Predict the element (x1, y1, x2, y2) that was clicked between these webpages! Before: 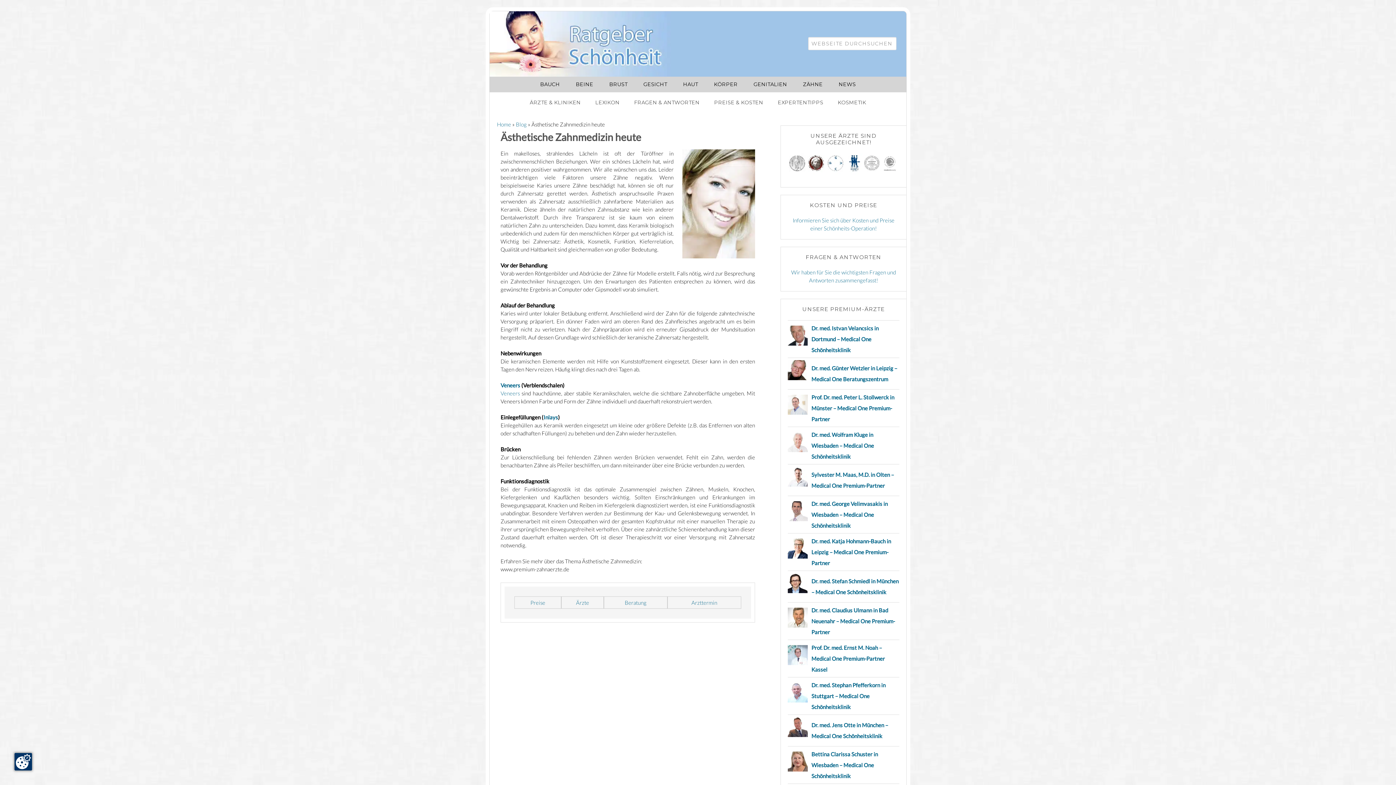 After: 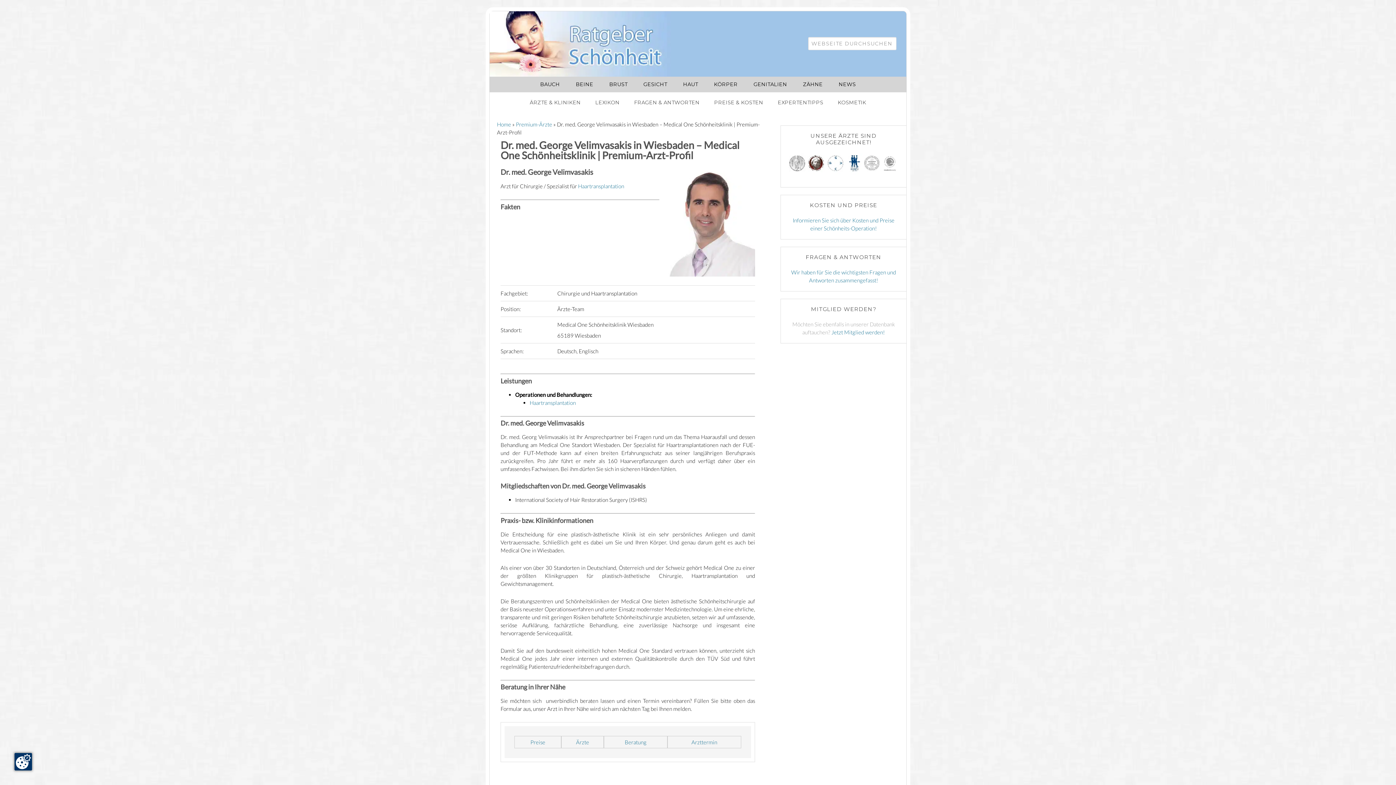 Action: label: Dr. med. George Velimvasakis in Wiesbaden – Medical One Schönheitsklinik bbox: (811, 500, 888, 528)